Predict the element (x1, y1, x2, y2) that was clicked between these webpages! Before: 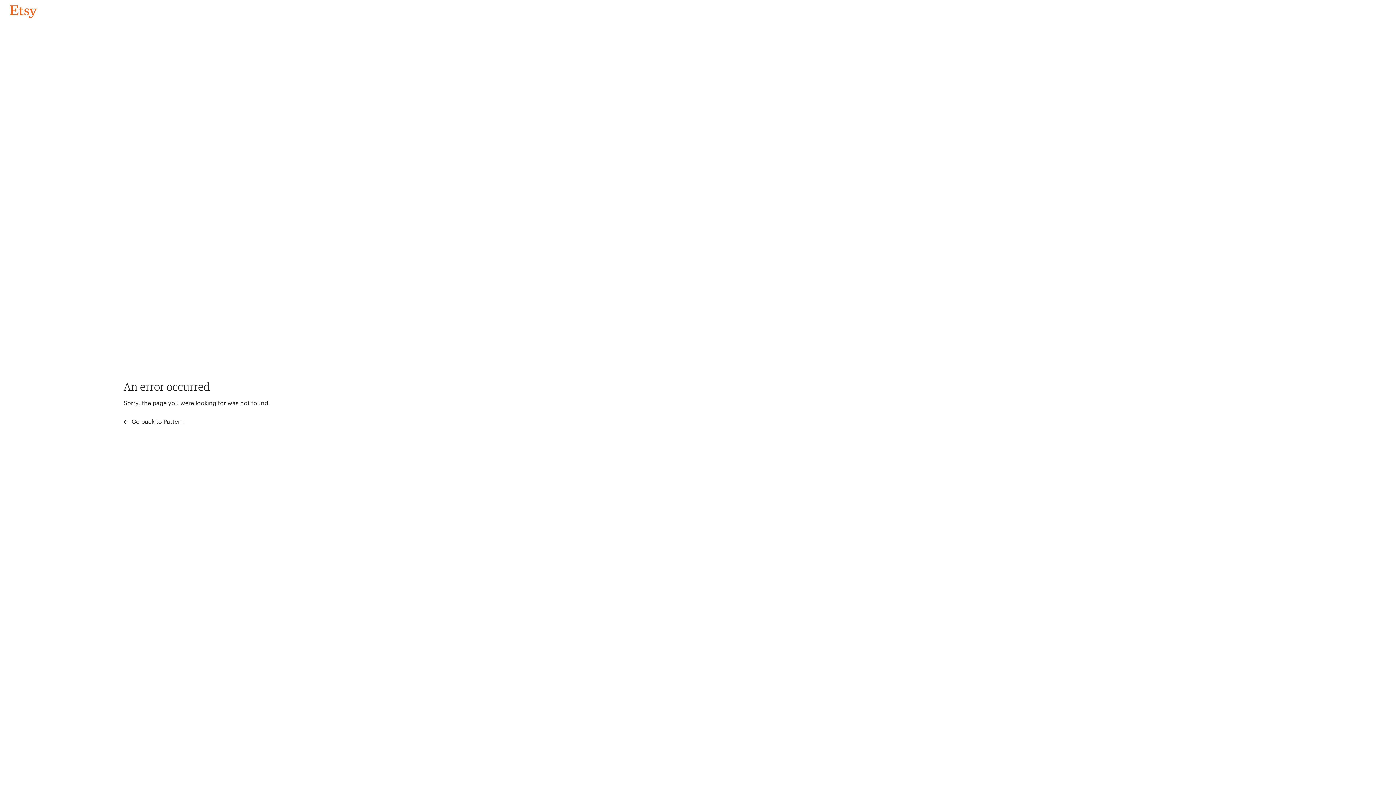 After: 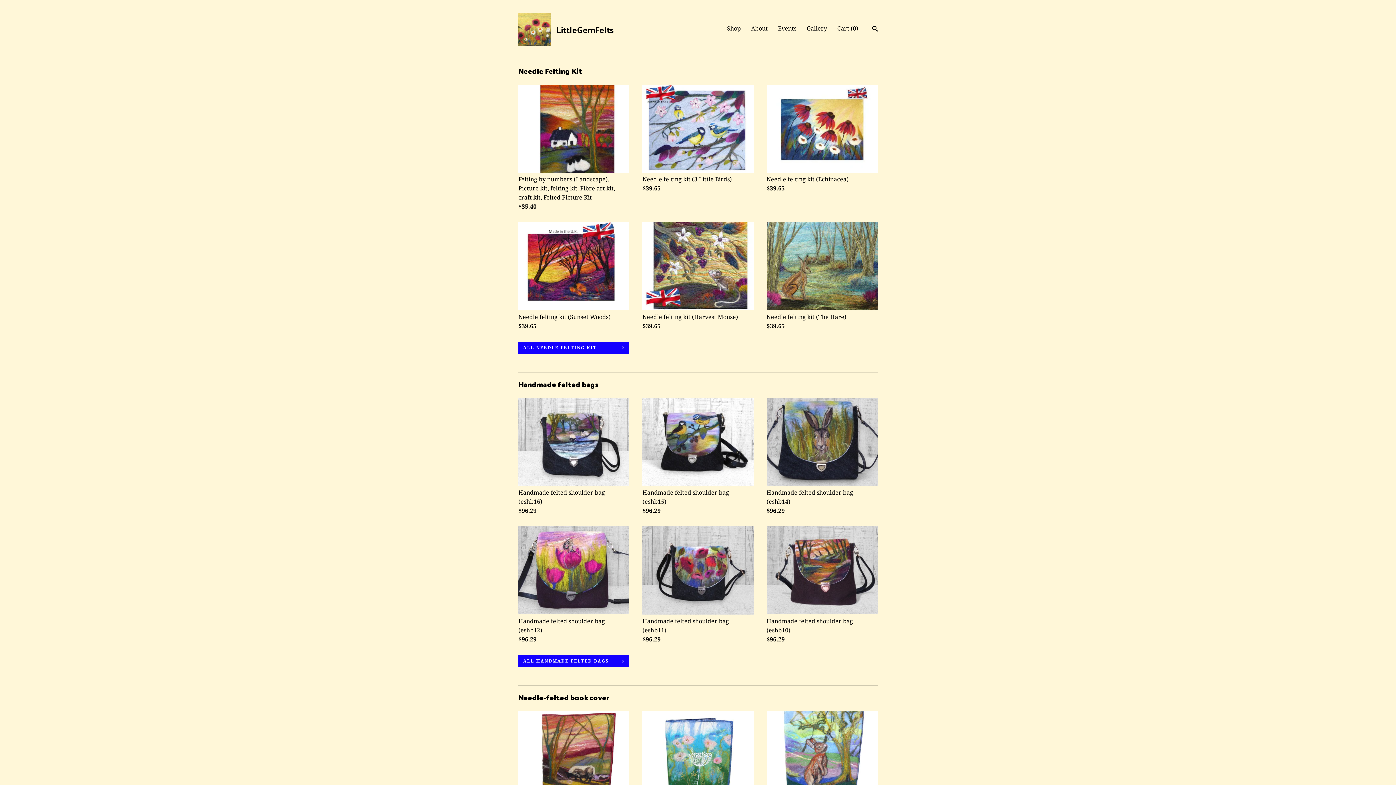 Action: label: Go back to Pattern bbox: (4, 3, 42, 18)